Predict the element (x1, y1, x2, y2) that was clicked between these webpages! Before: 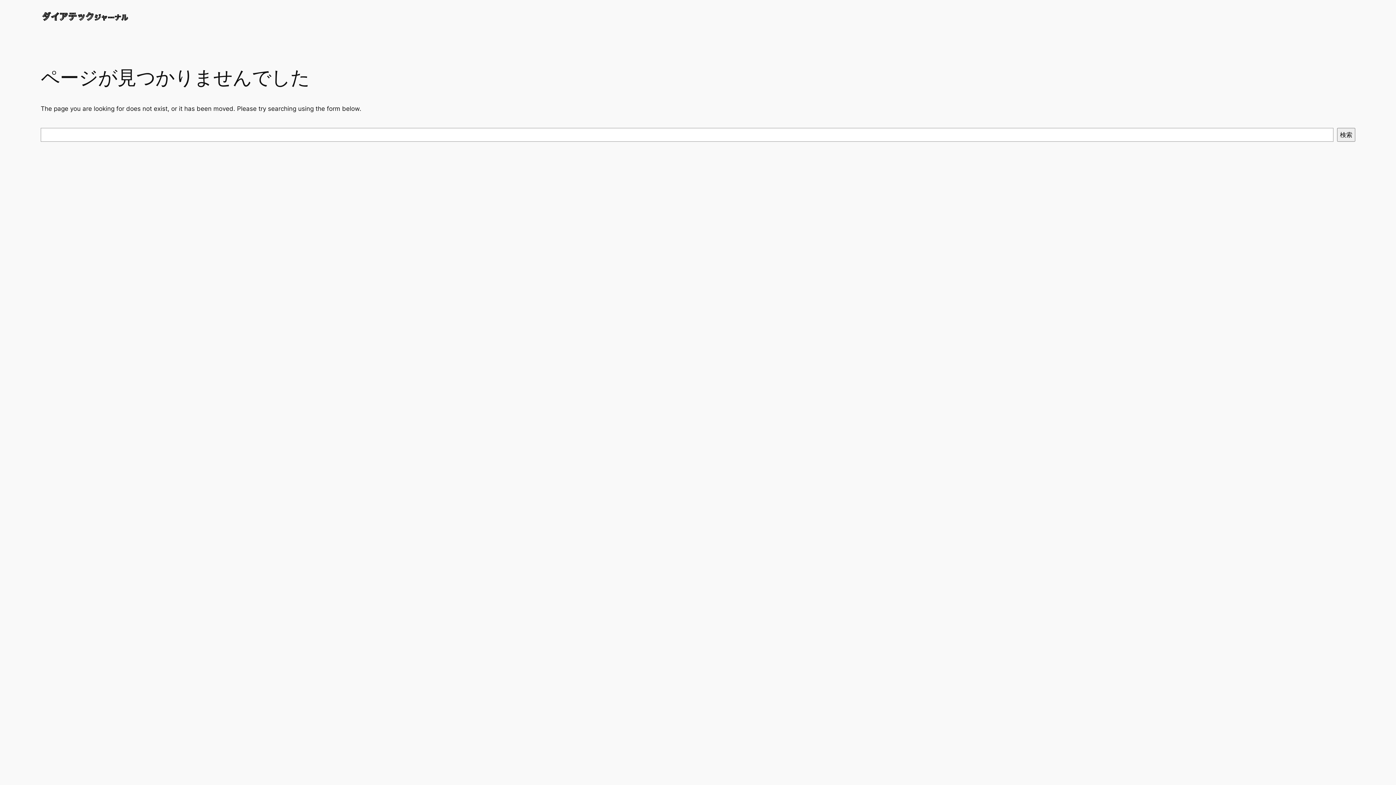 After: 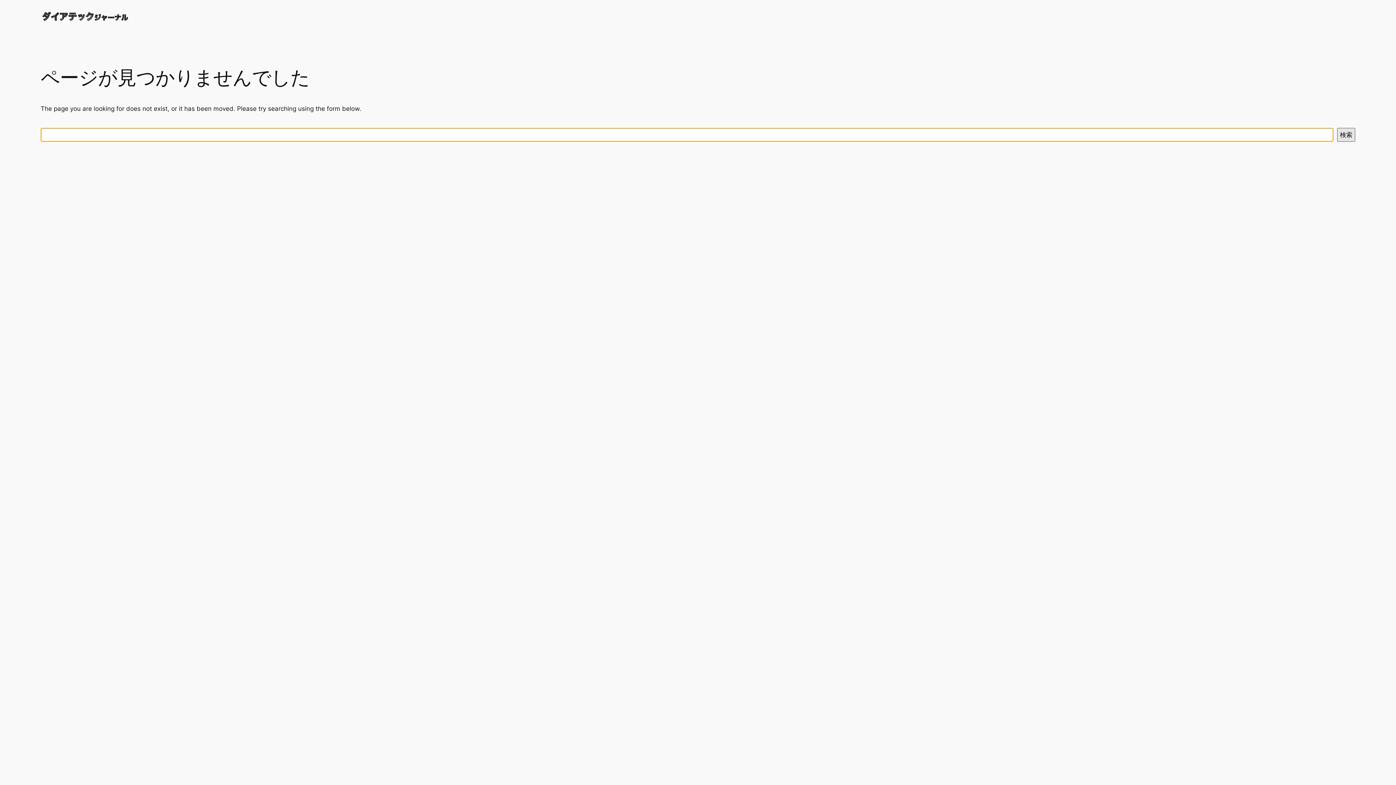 Action: label: 検索 bbox: (1337, 128, 1355, 141)